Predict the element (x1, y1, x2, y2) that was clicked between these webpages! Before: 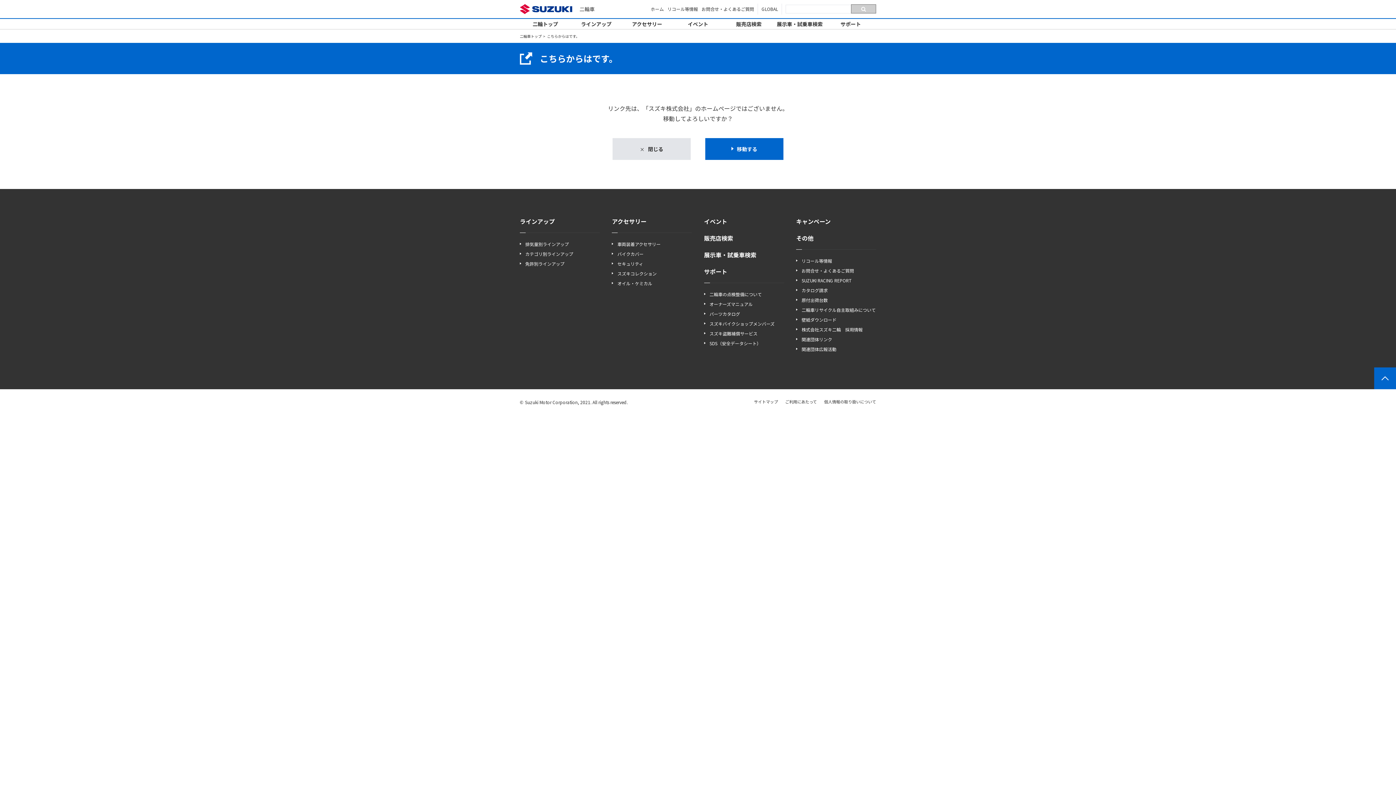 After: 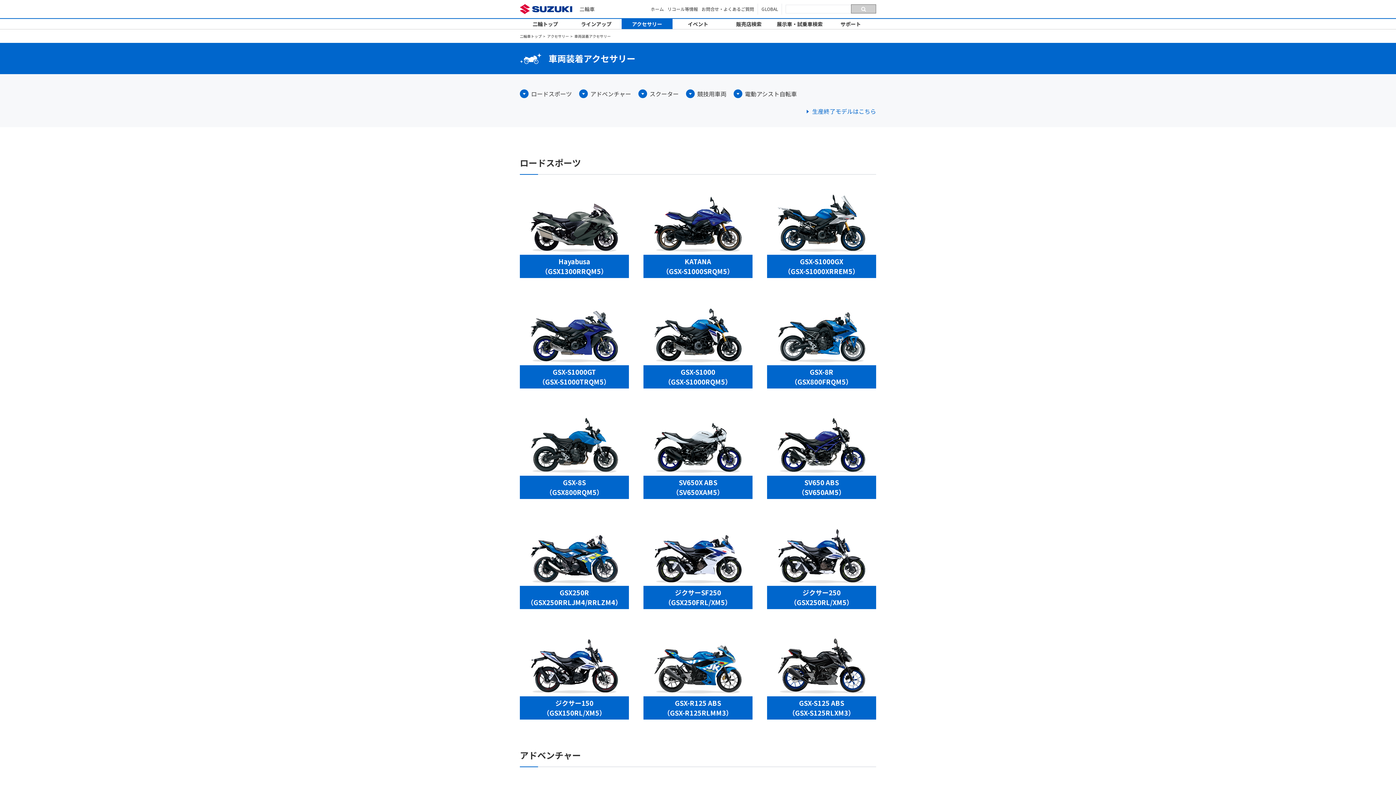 Action: bbox: (612, 240, 660, 248) label: 車両装着アクセサリー